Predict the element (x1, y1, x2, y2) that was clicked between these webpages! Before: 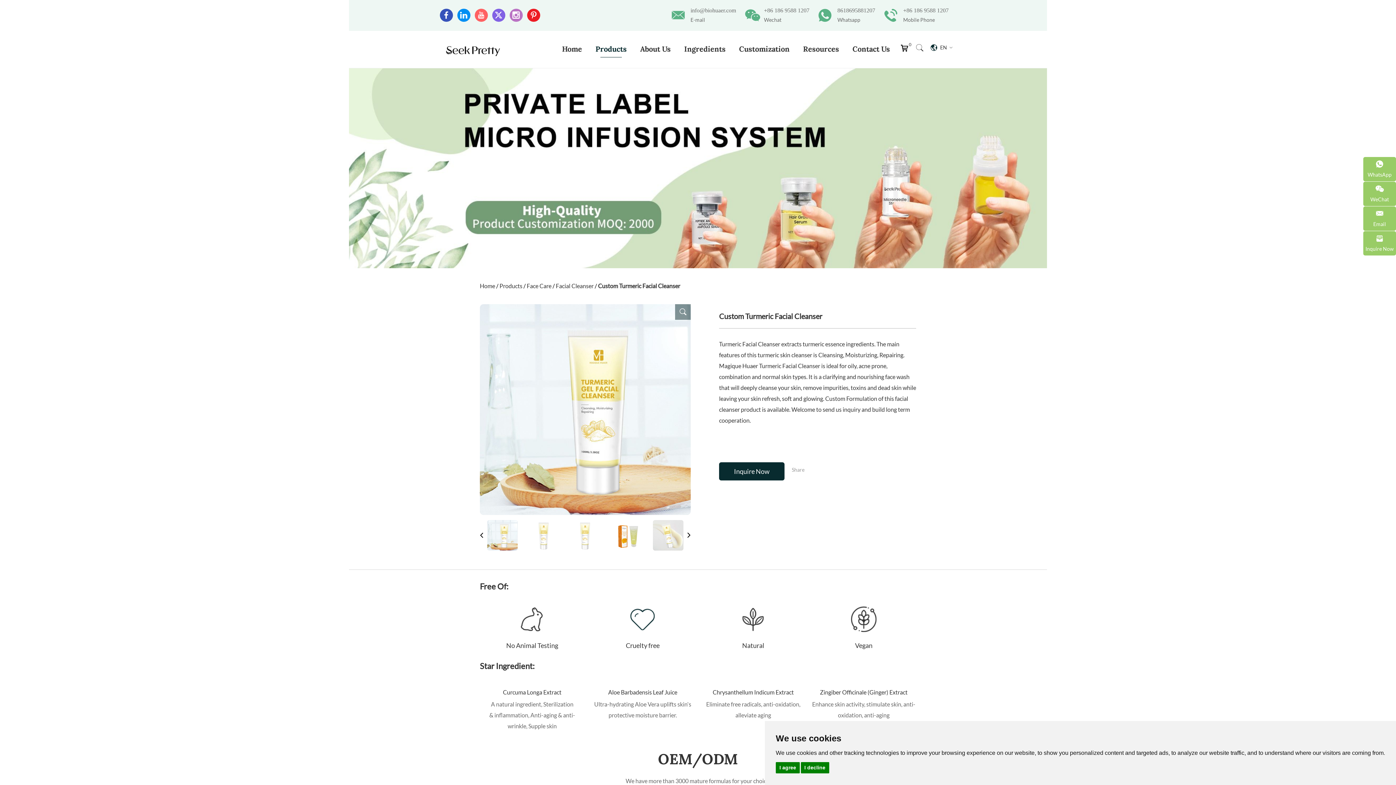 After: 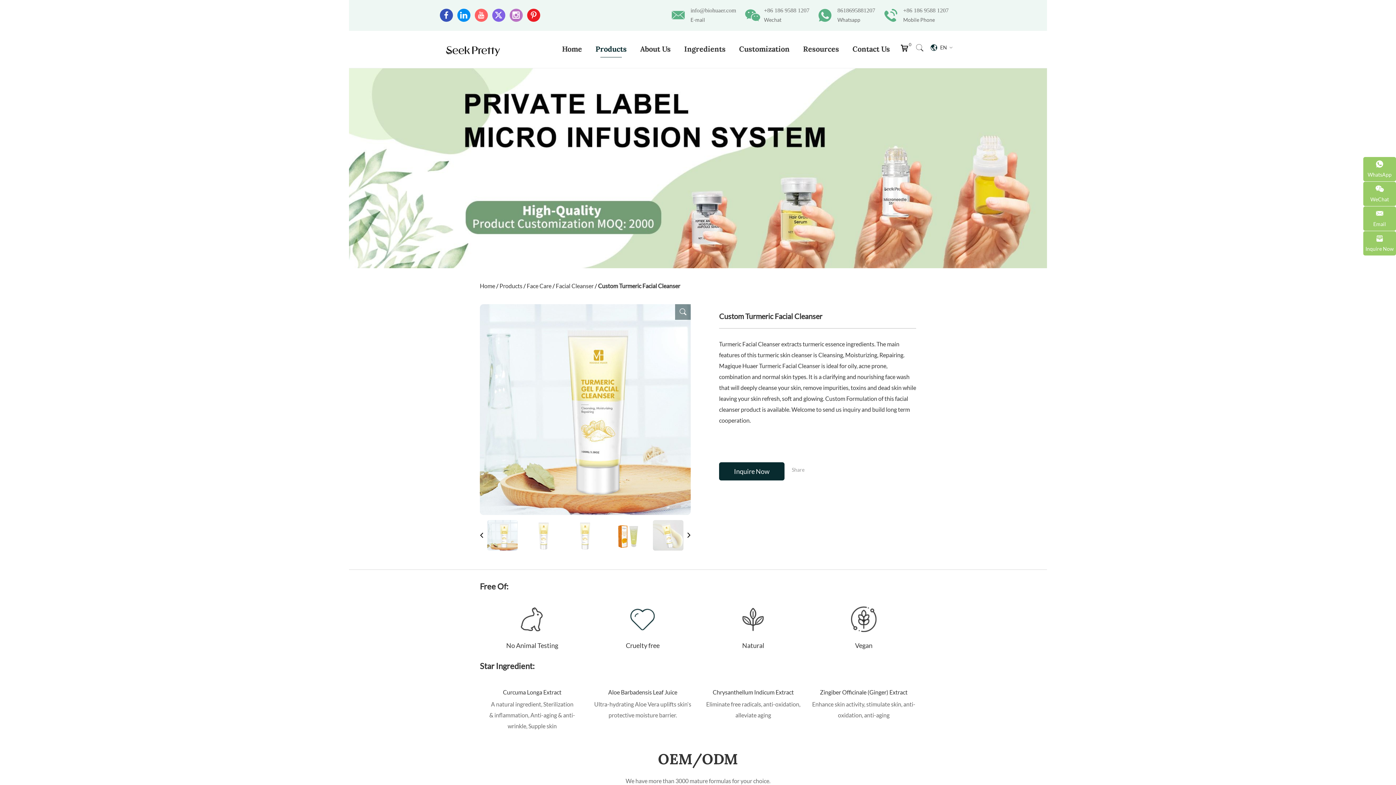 Action: label: I agree bbox: (776, 762, 800, 773)